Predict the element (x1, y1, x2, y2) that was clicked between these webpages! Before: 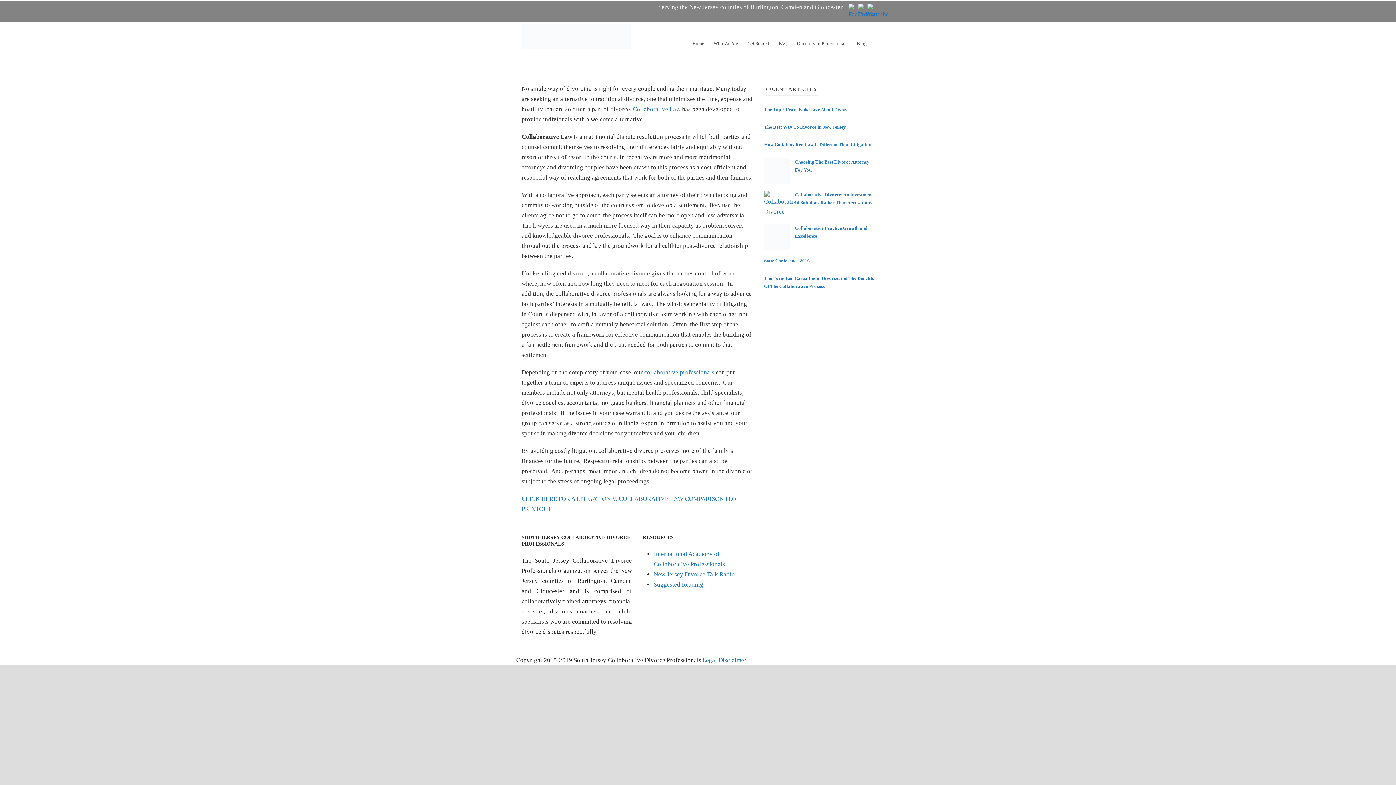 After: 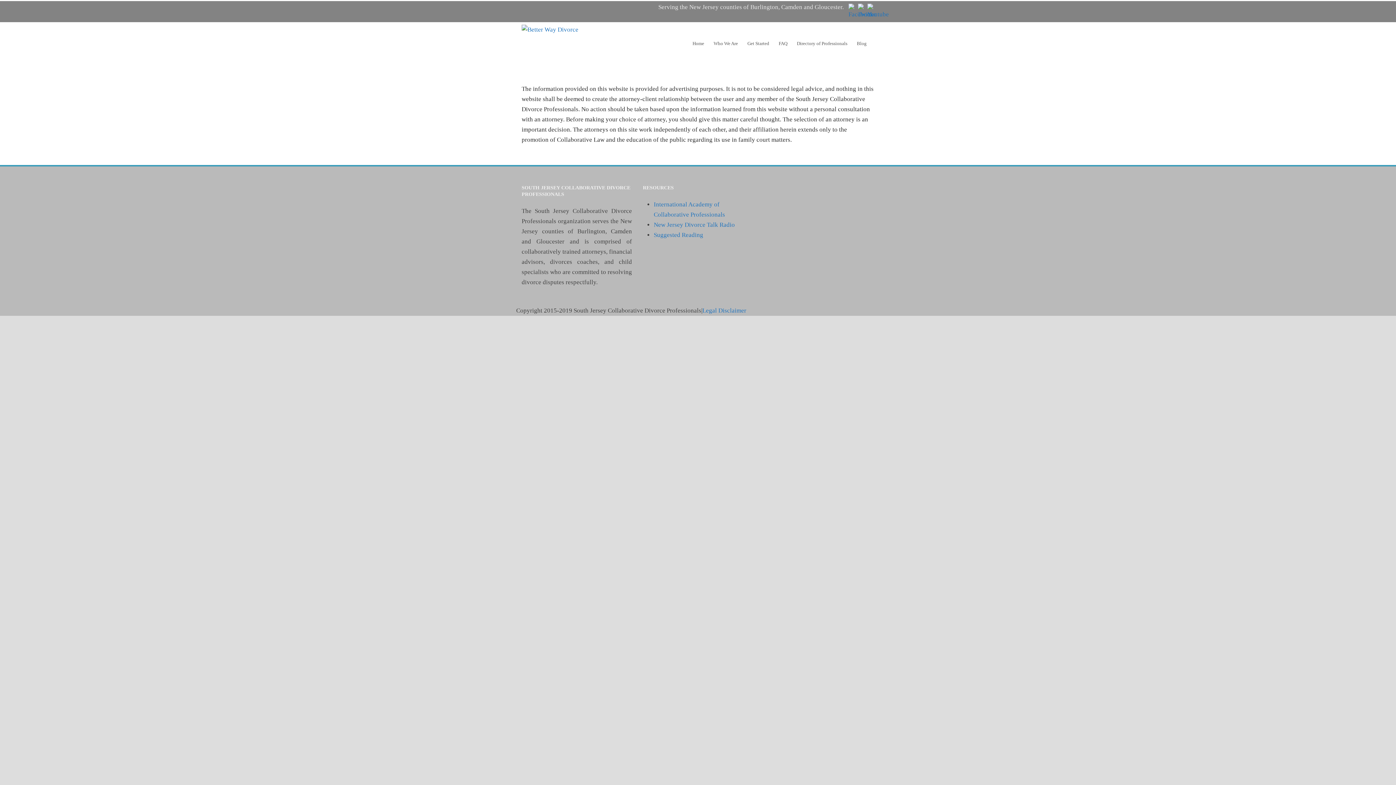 Action: bbox: (702, 651, 746, 658) label: Legal Disclaimer